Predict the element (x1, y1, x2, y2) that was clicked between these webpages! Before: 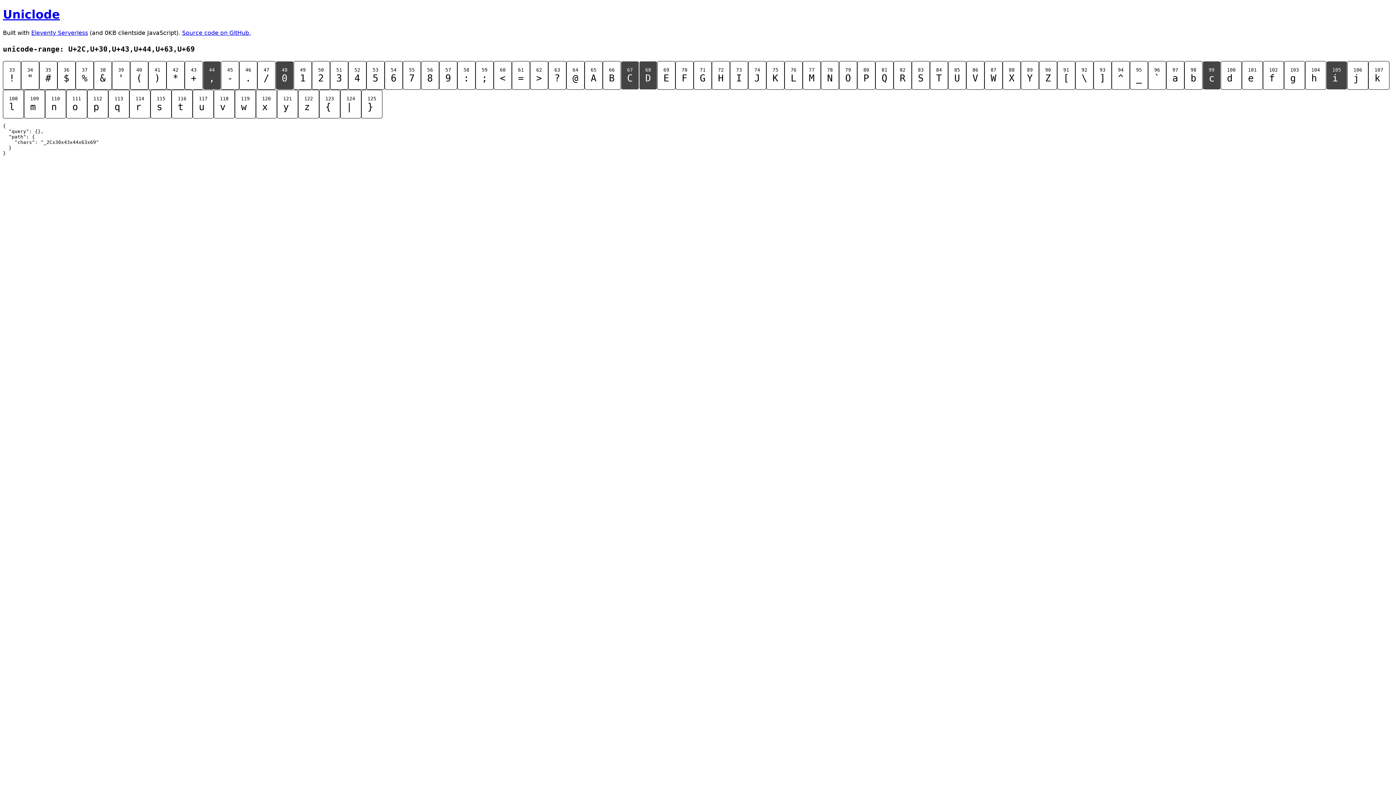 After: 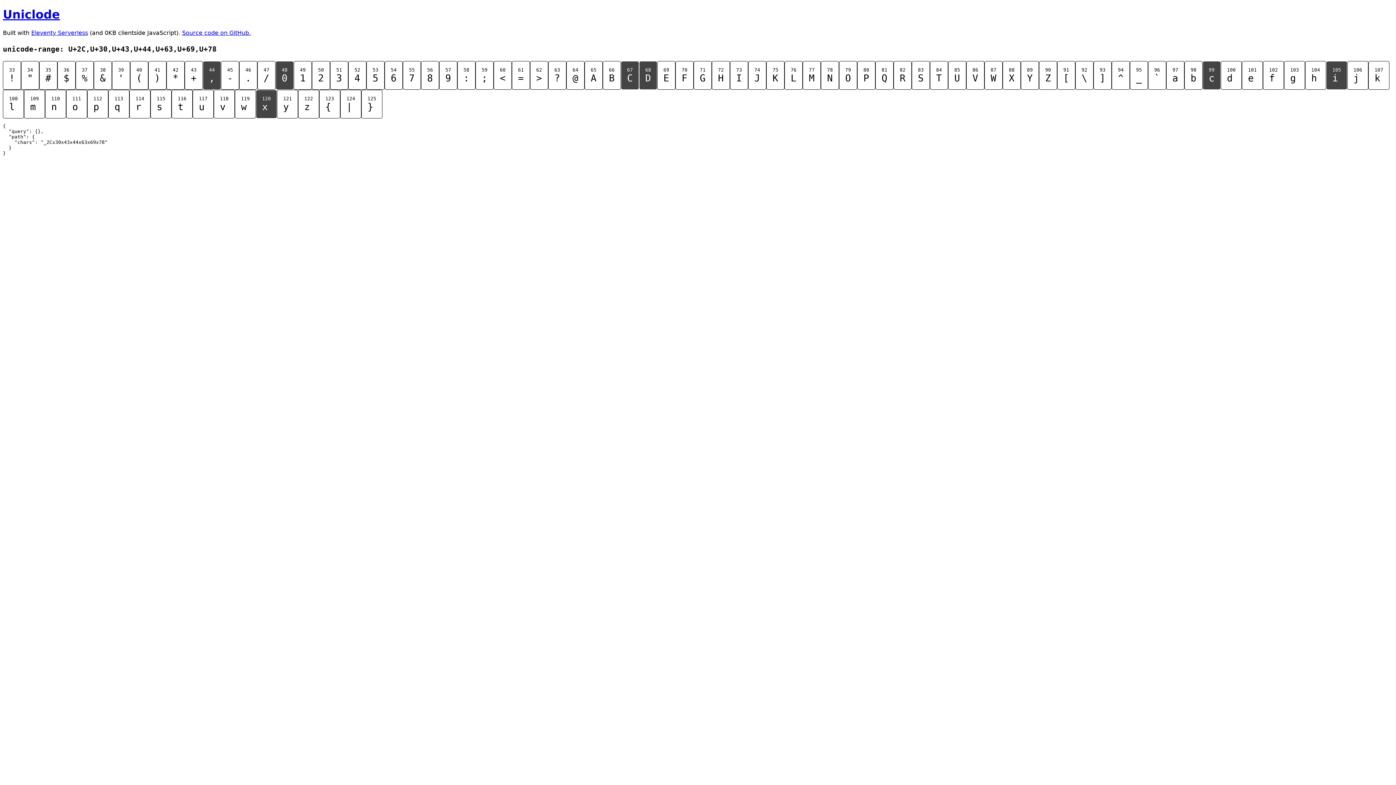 Action: bbox: (256, 89, 277, 118) label: 120
x